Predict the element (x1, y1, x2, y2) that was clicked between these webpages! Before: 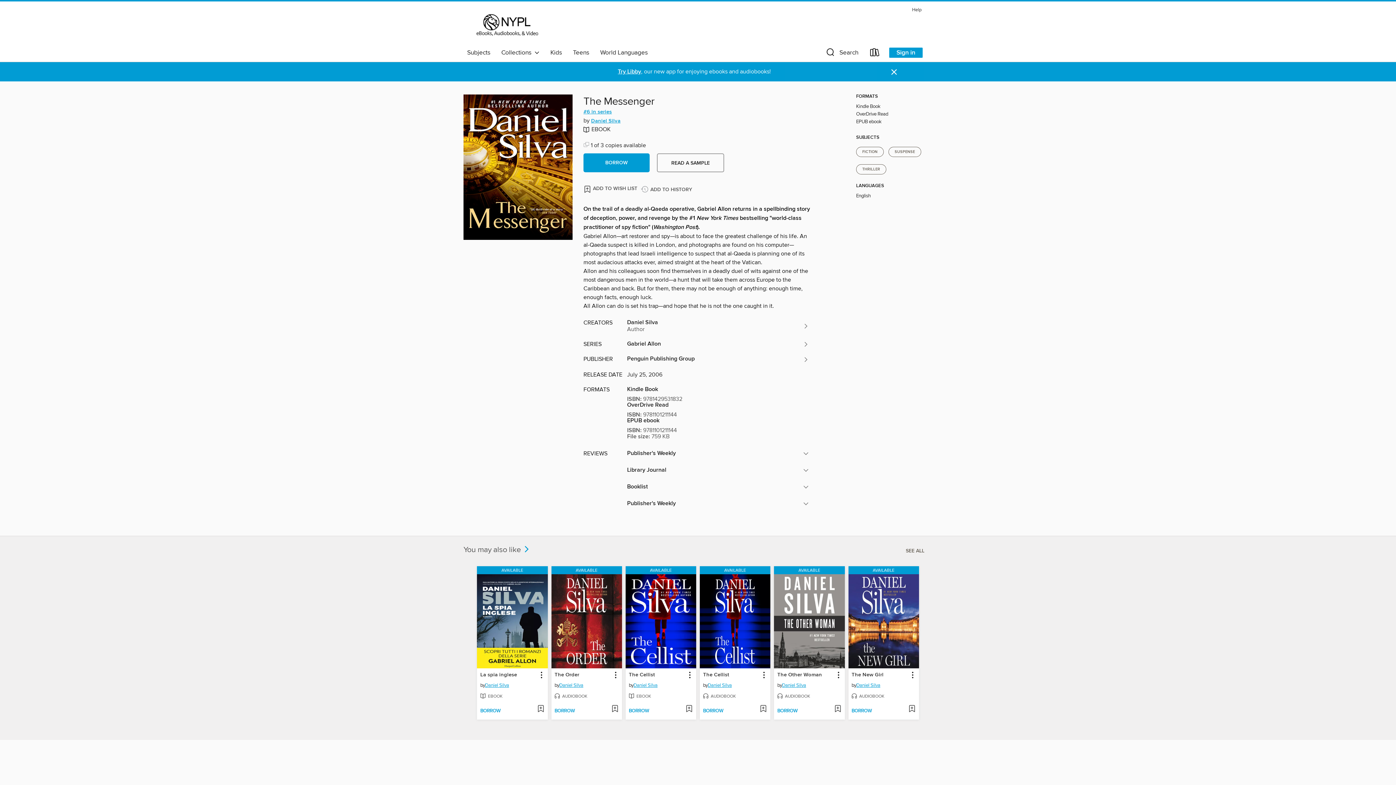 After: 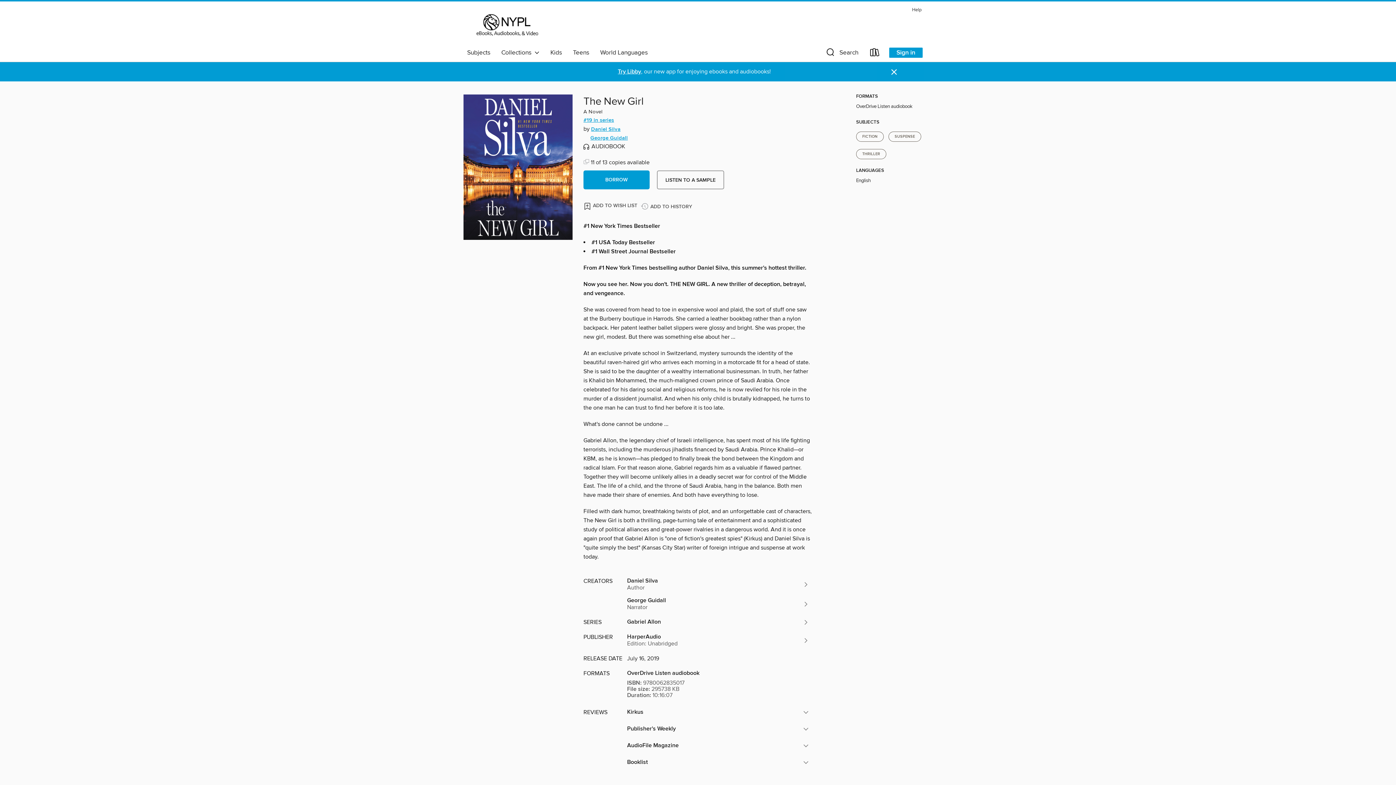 Action: label: AVAILABLE bbox: (848, 566, 919, 574)